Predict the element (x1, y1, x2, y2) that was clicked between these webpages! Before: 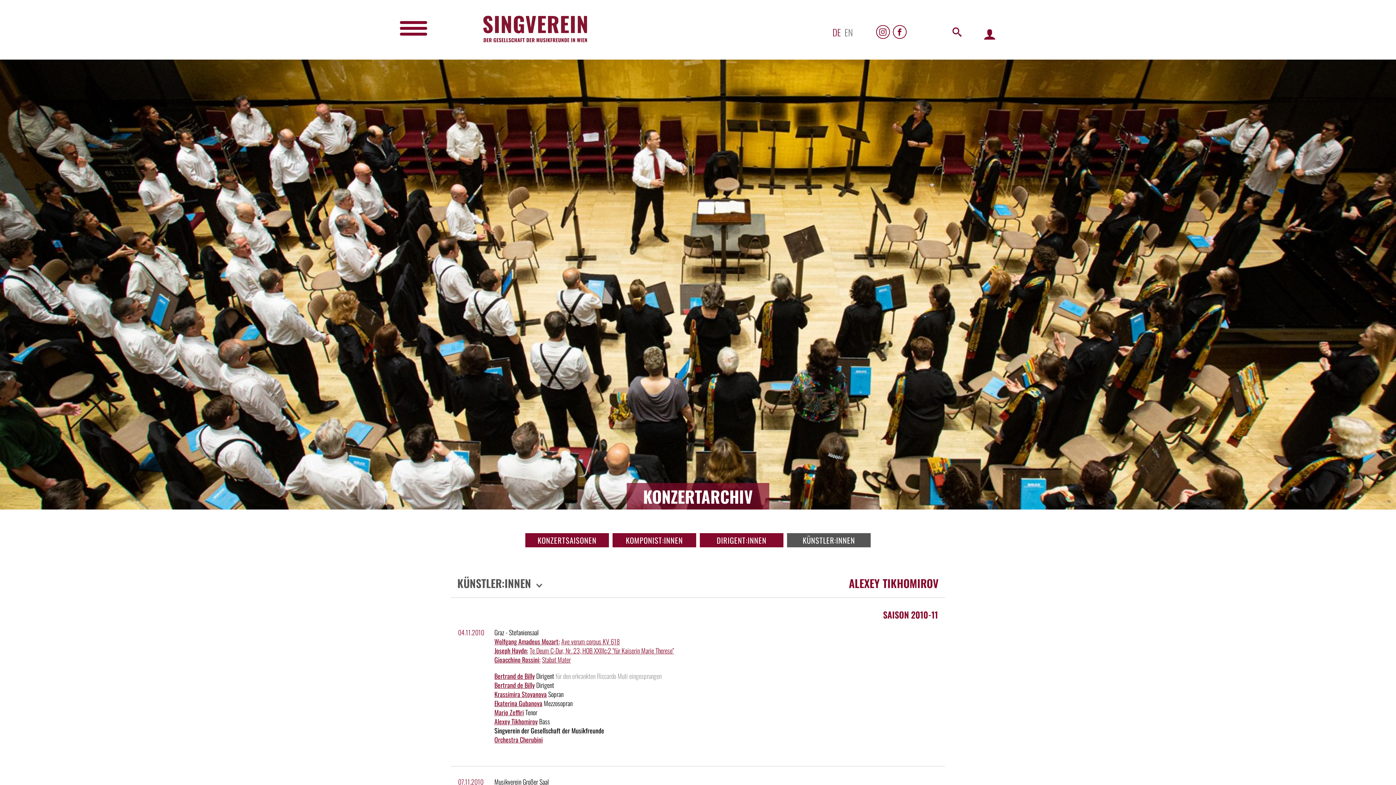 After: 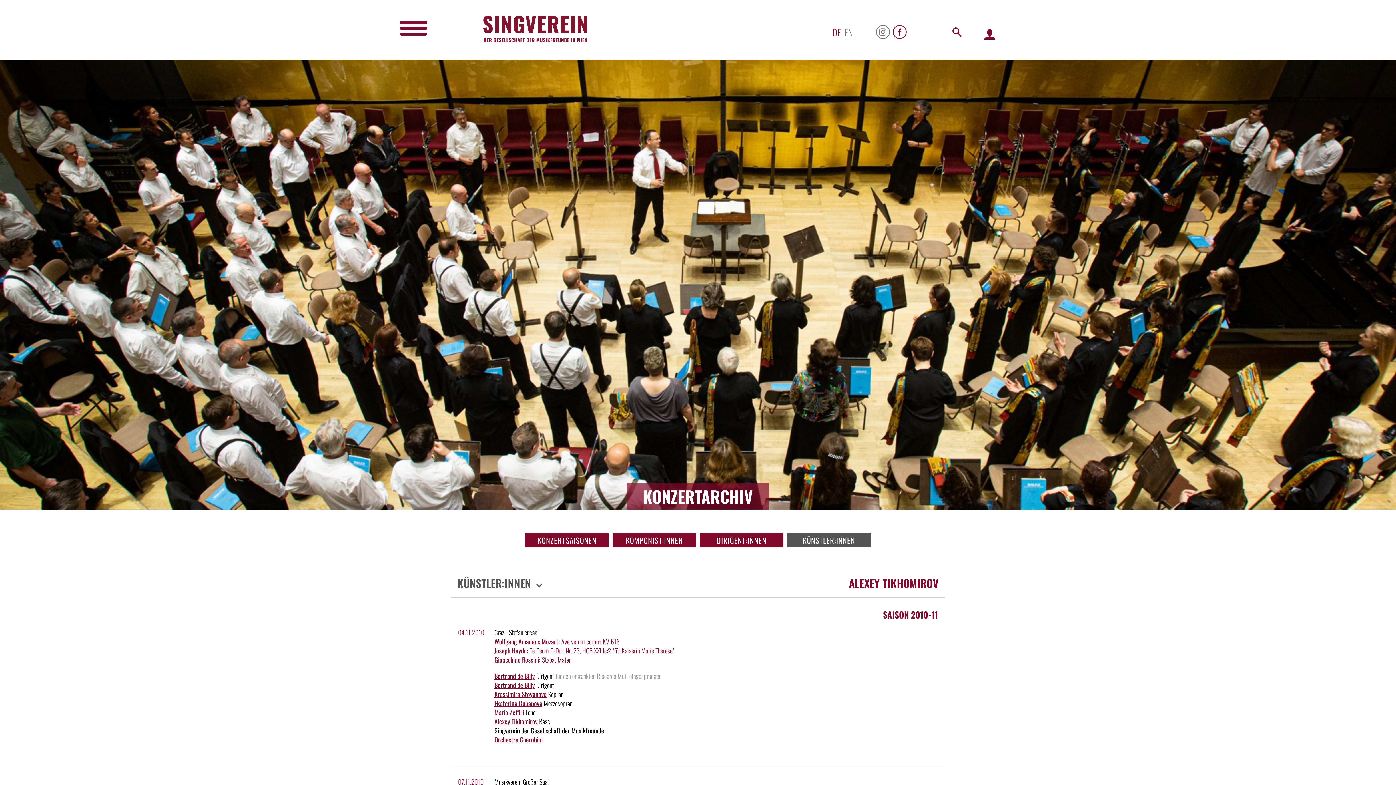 Action: bbox: (876, 25, 890, 38)